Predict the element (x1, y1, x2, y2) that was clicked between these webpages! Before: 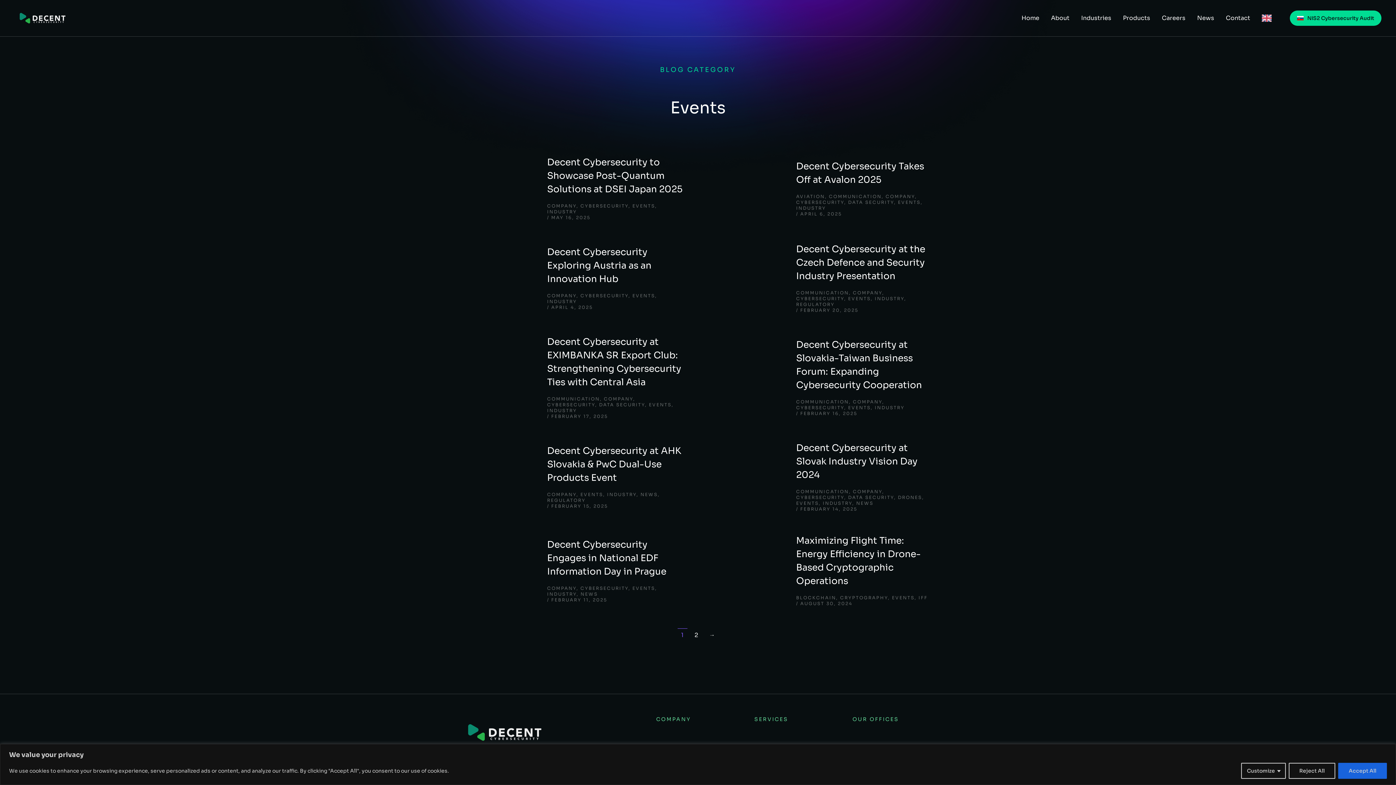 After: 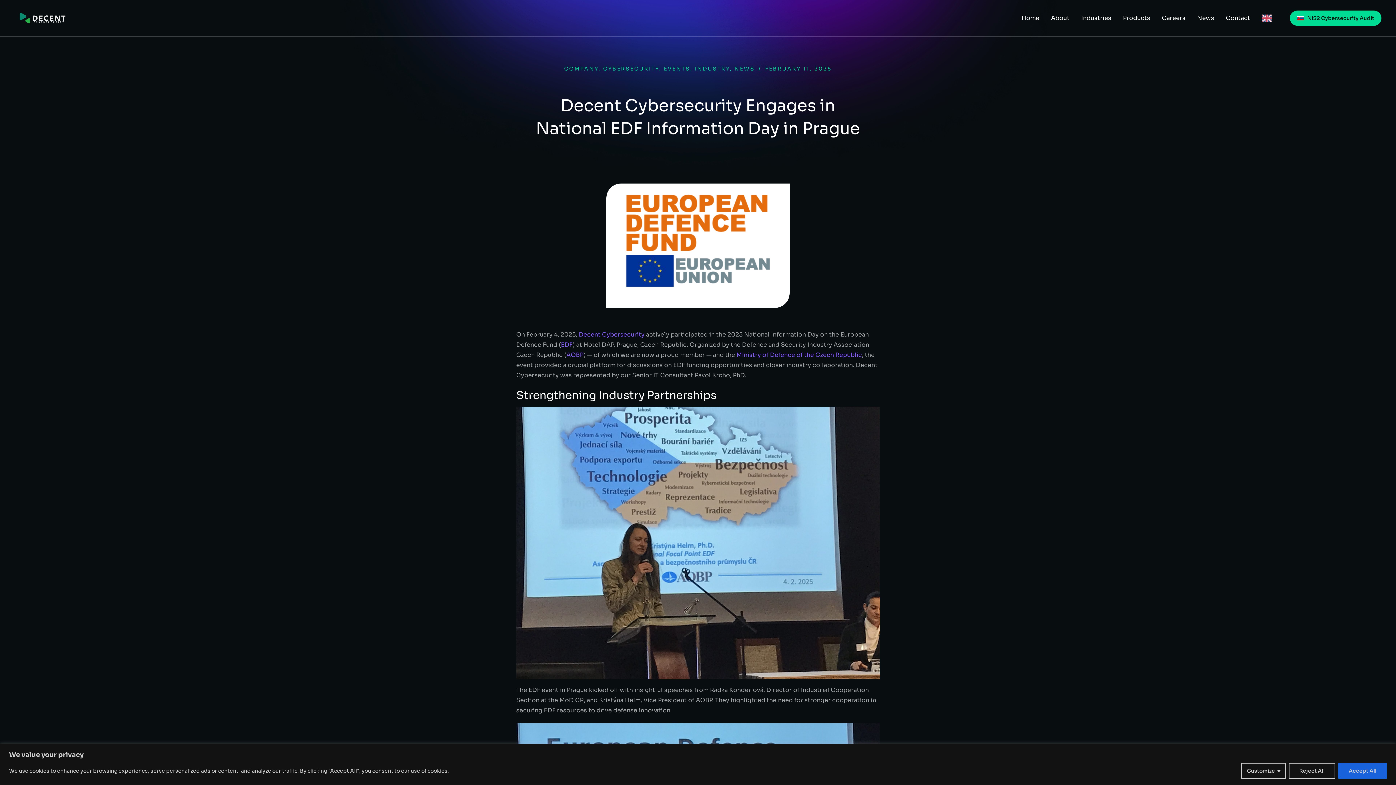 Action: bbox: (547, 538, 687, 578) label: Decent Cybersecurity Engages in National EDF Information Day in Prague